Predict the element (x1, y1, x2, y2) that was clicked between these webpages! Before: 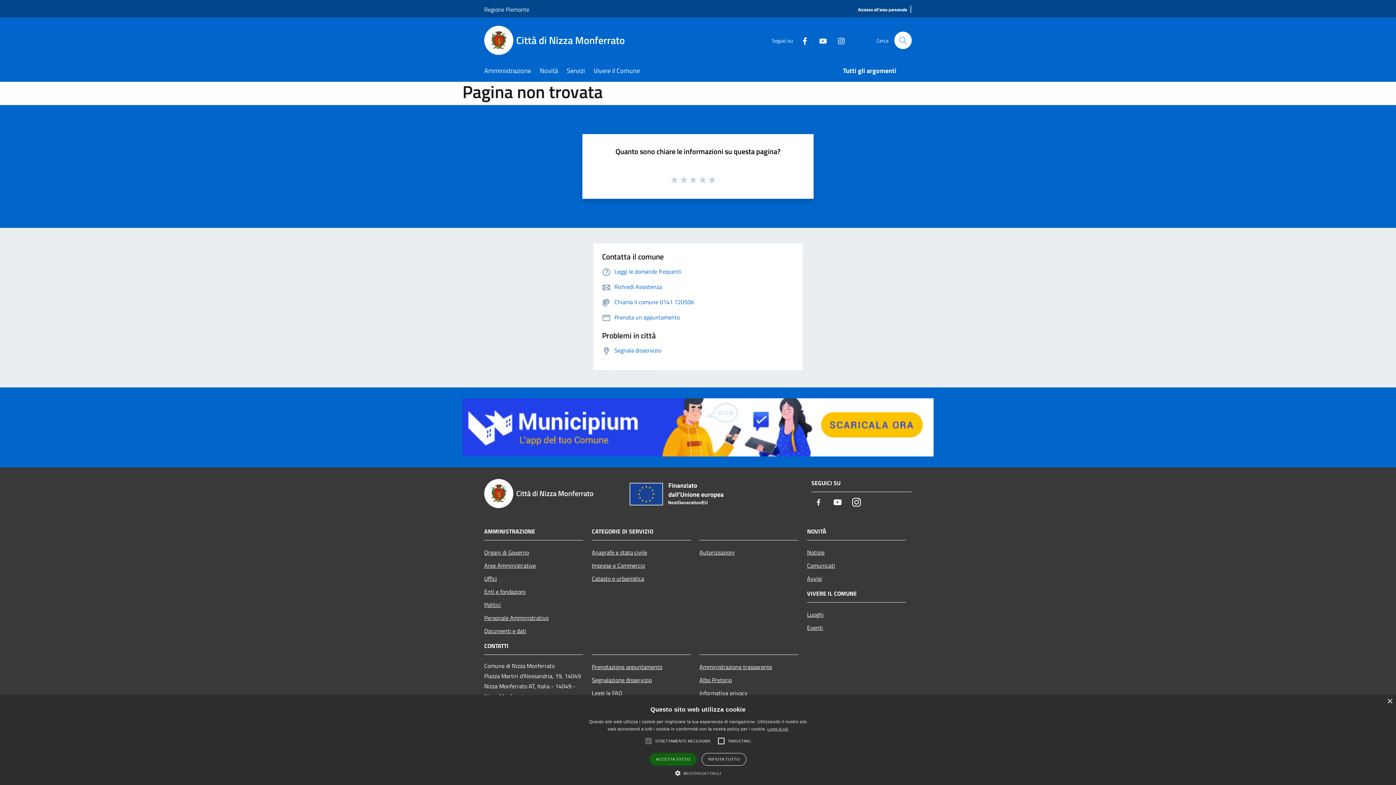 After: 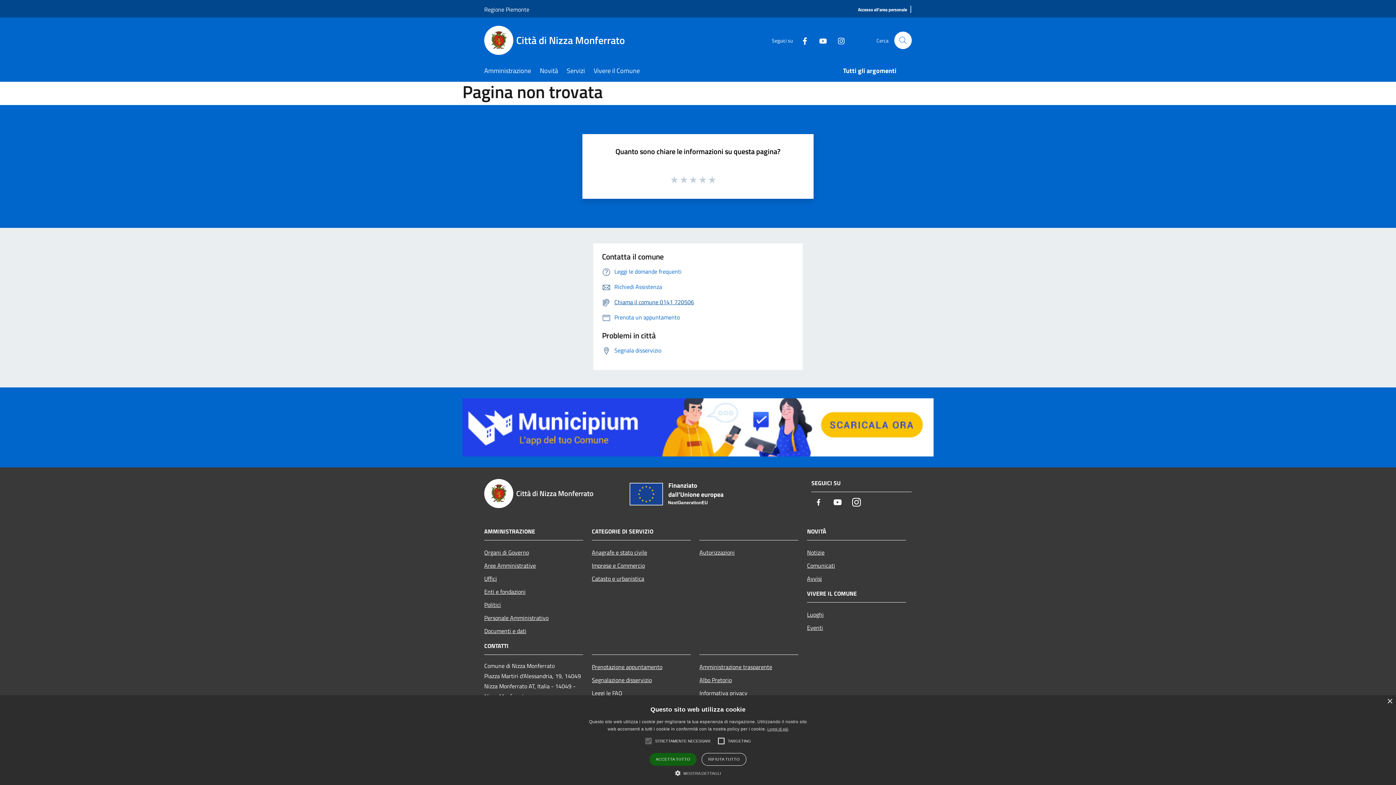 Action: label: Chiama il comune 0141 720506 bbox: (602, 297, 694, 306)